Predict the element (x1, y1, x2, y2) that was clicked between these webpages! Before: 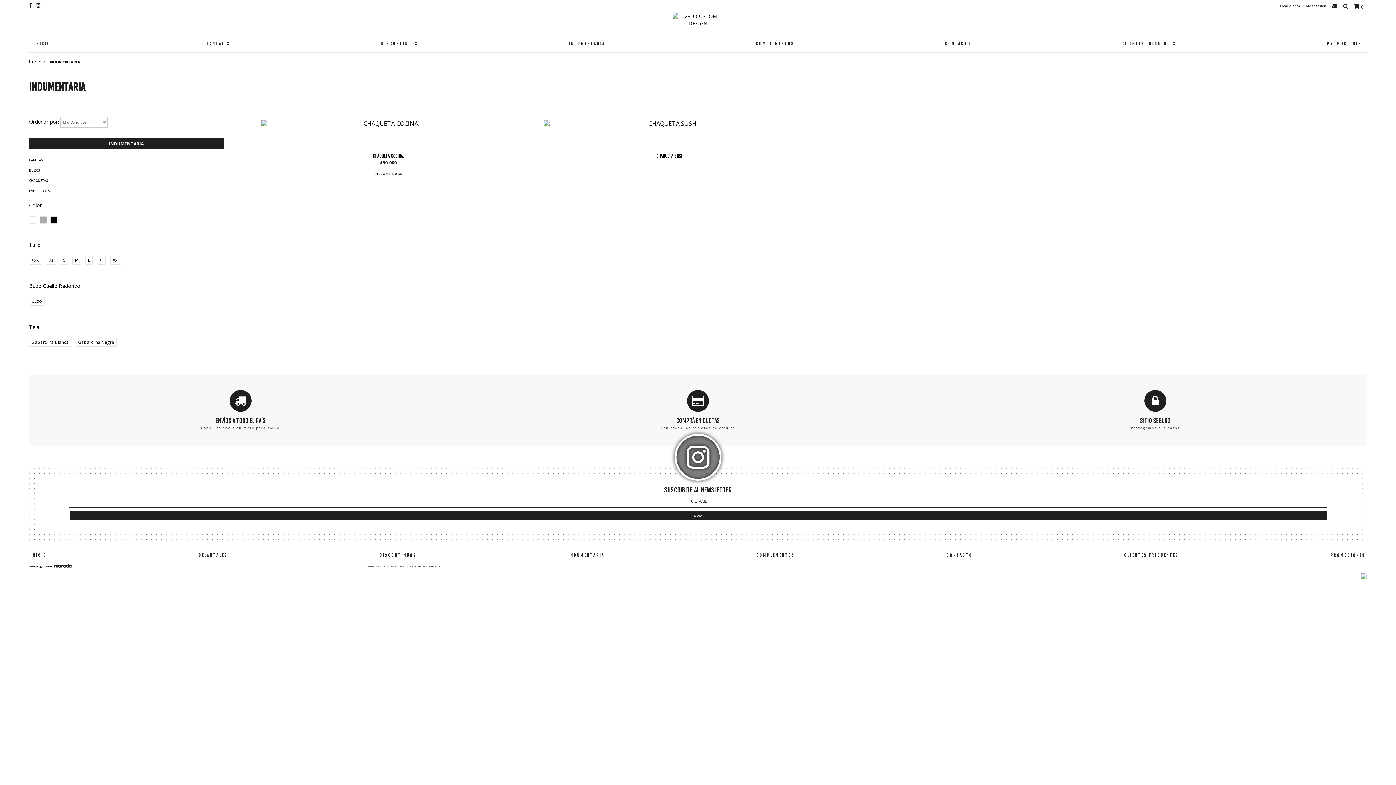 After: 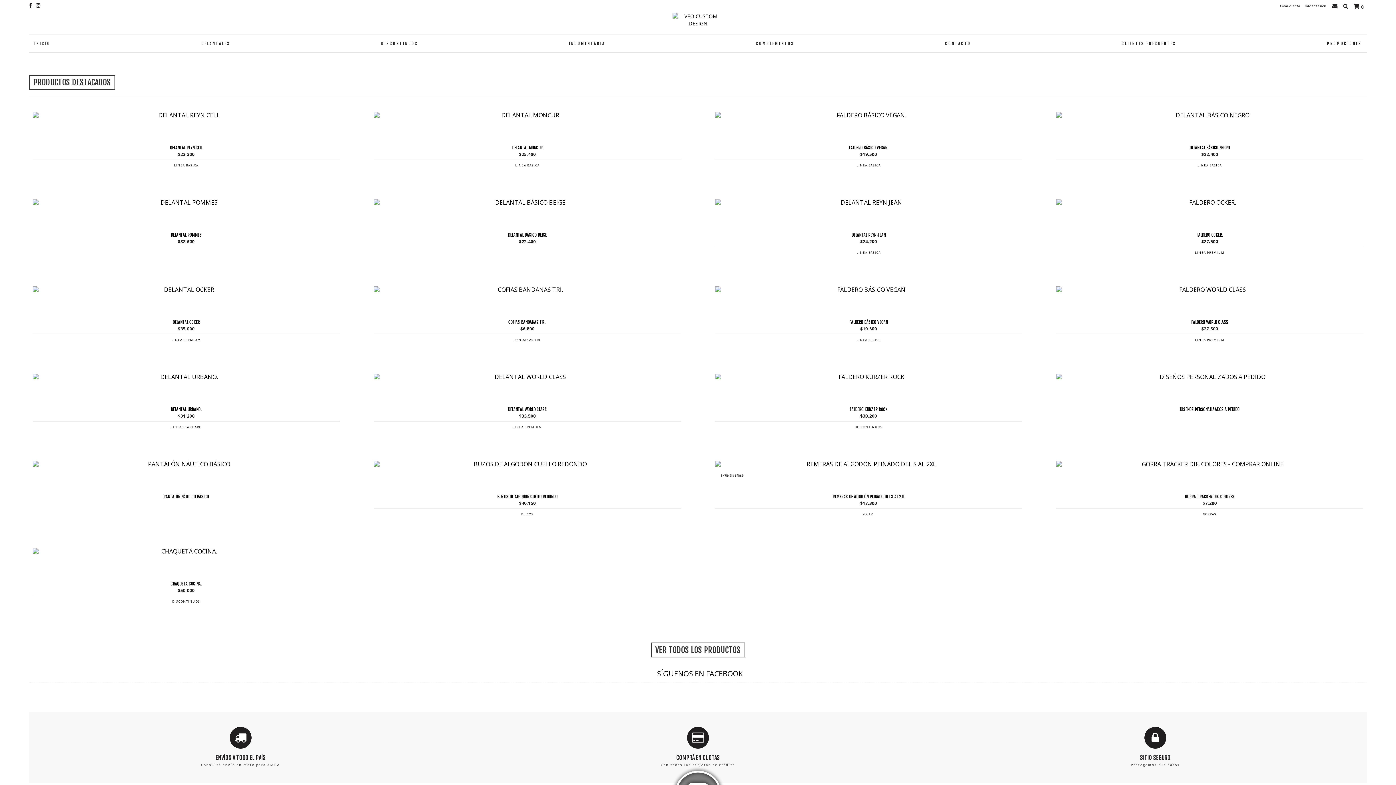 Action: bbox: (1329, 551, 1367, 559) label: PROMOCIONES